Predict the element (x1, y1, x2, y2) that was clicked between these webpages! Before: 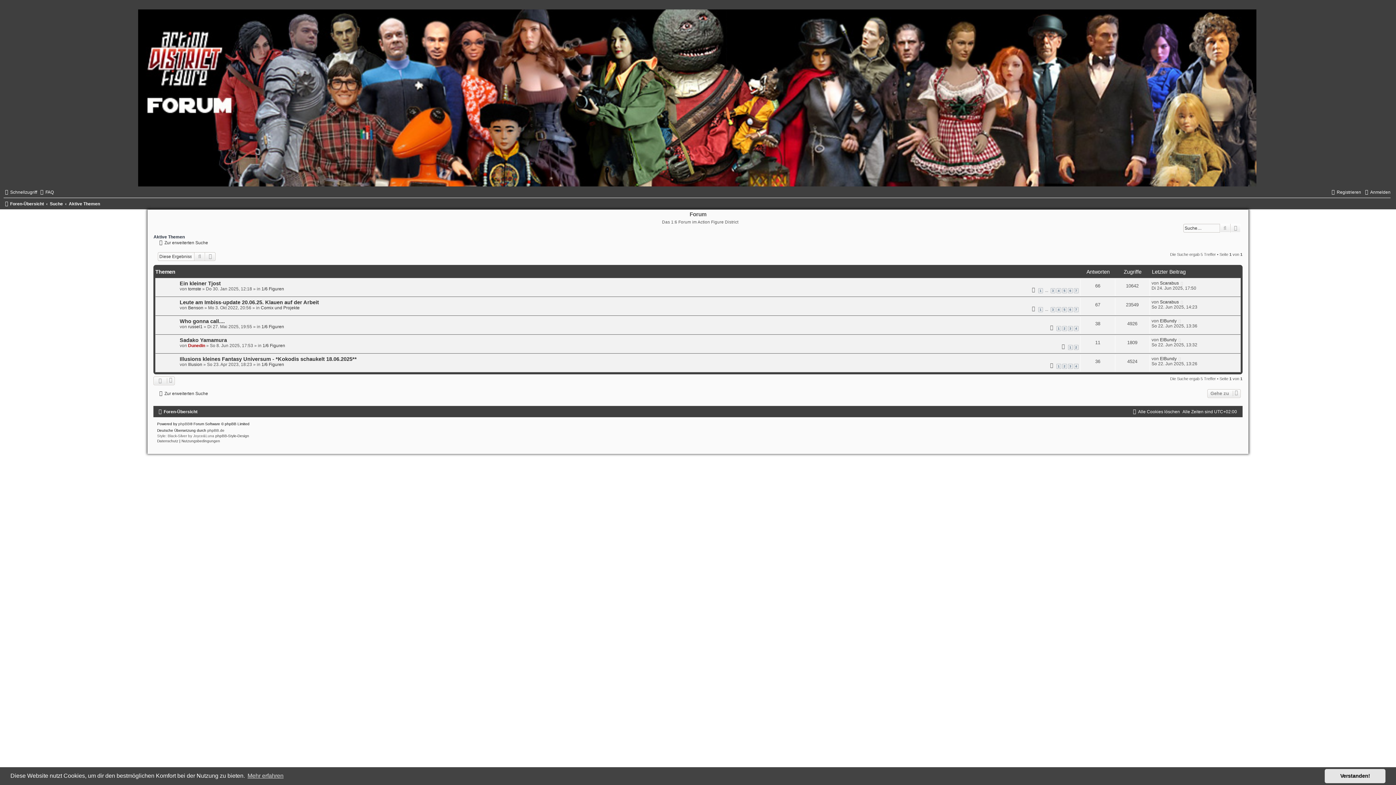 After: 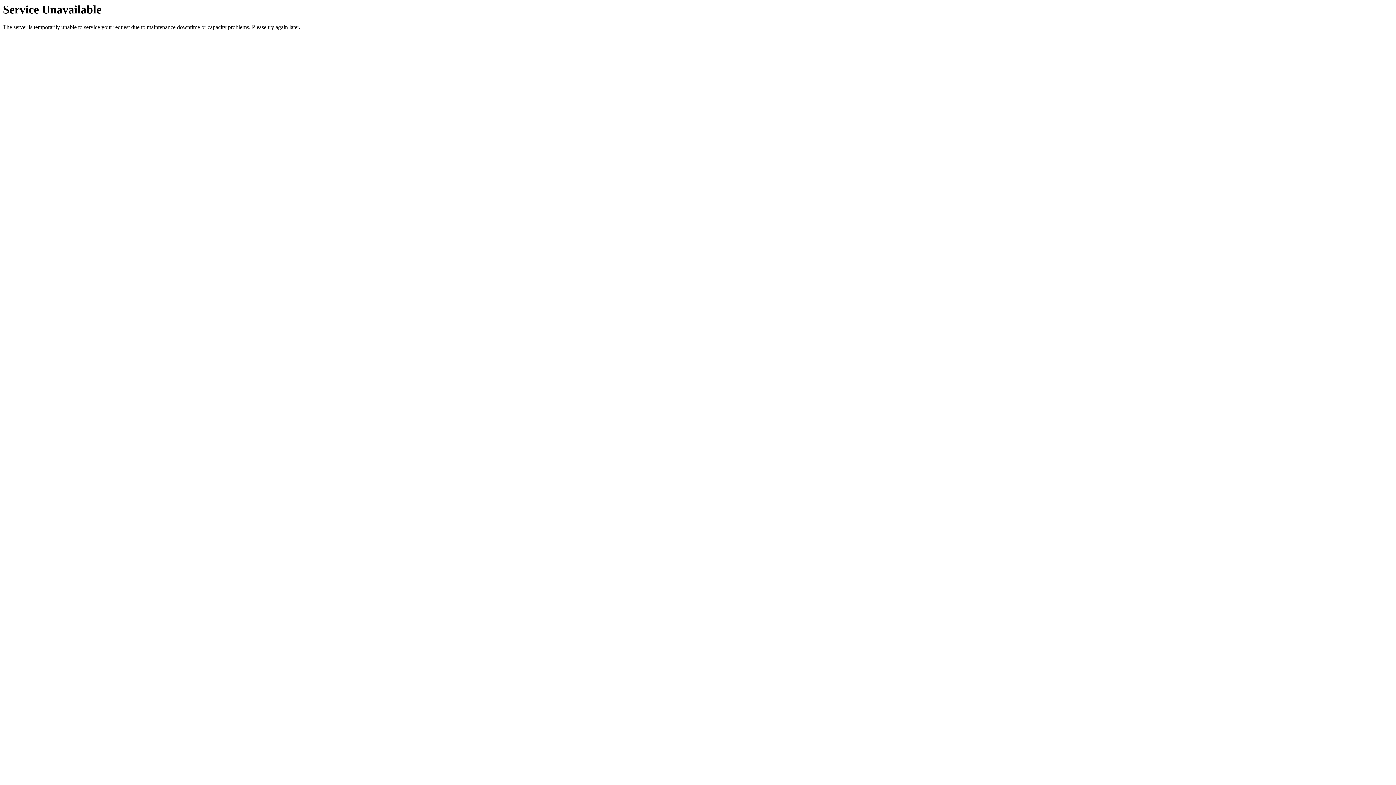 Action: label: Dunedin bbox: (188, 343, 205, 348)